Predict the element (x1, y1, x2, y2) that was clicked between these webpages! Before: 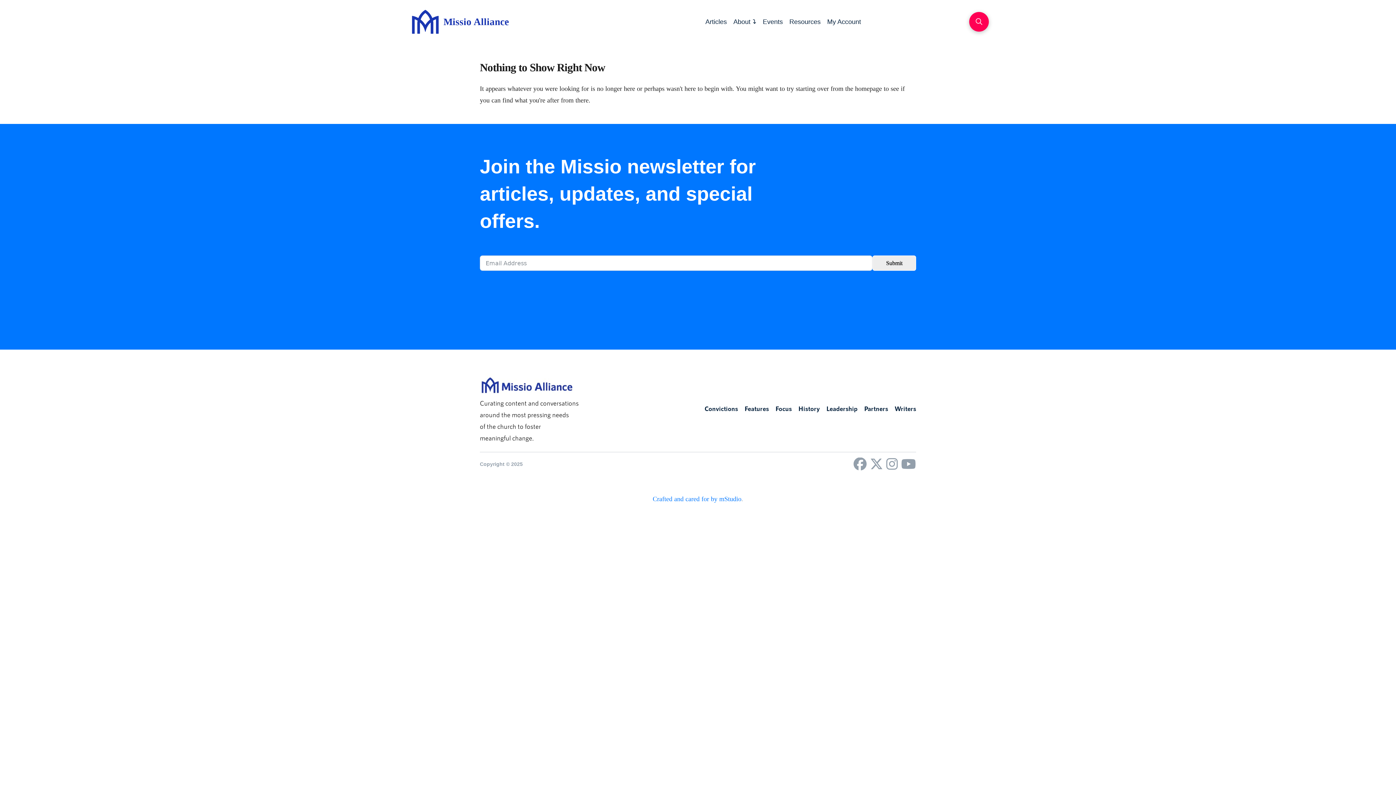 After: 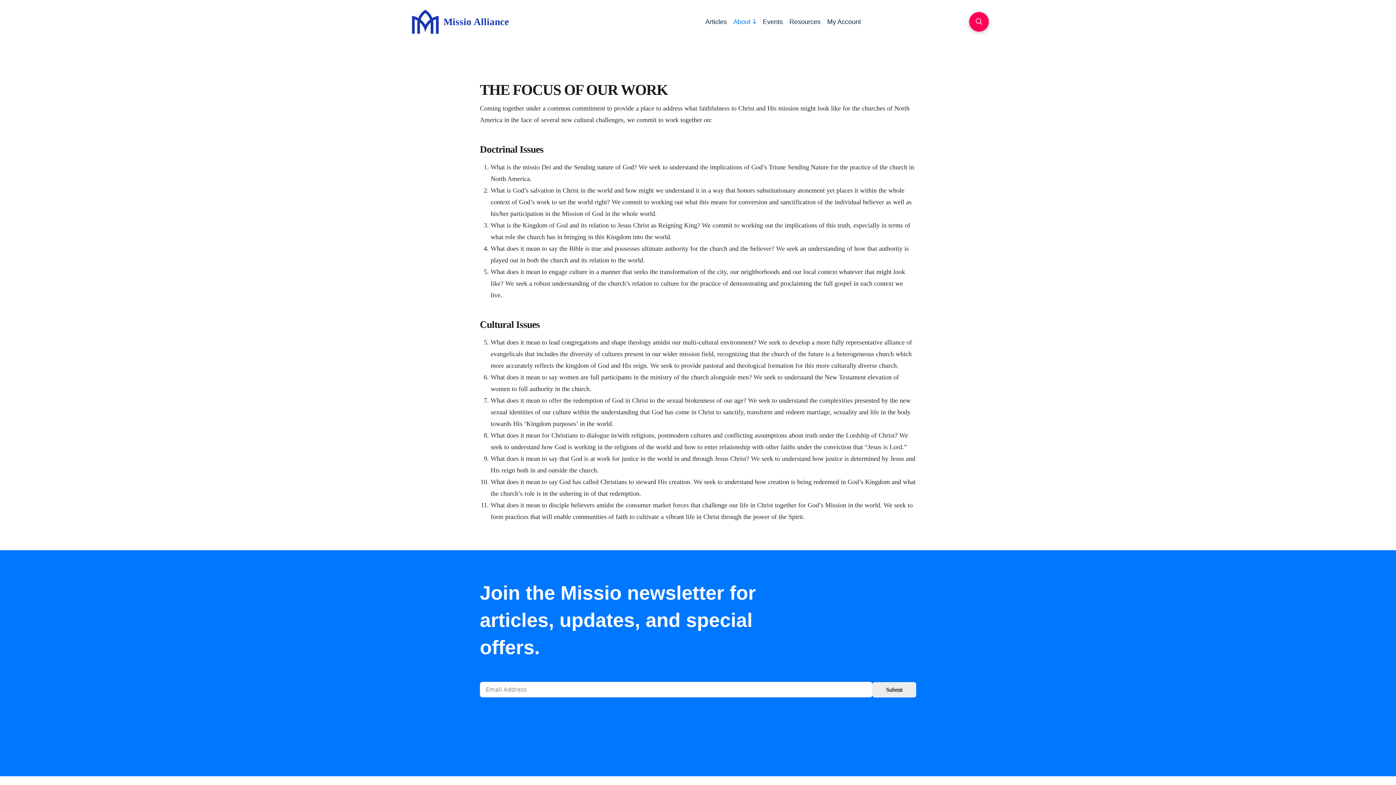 Action: label: Focus bbox: (772, 402, 795, 414)